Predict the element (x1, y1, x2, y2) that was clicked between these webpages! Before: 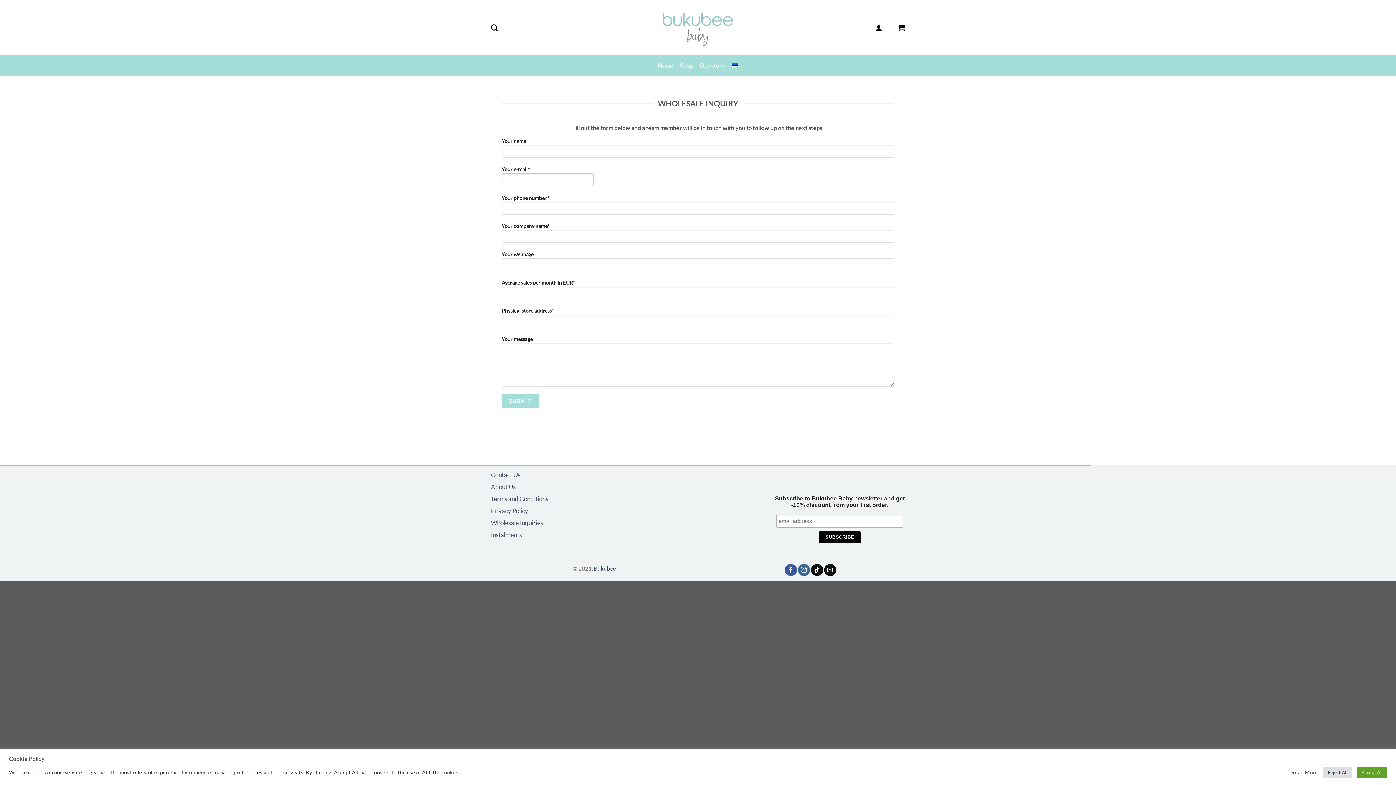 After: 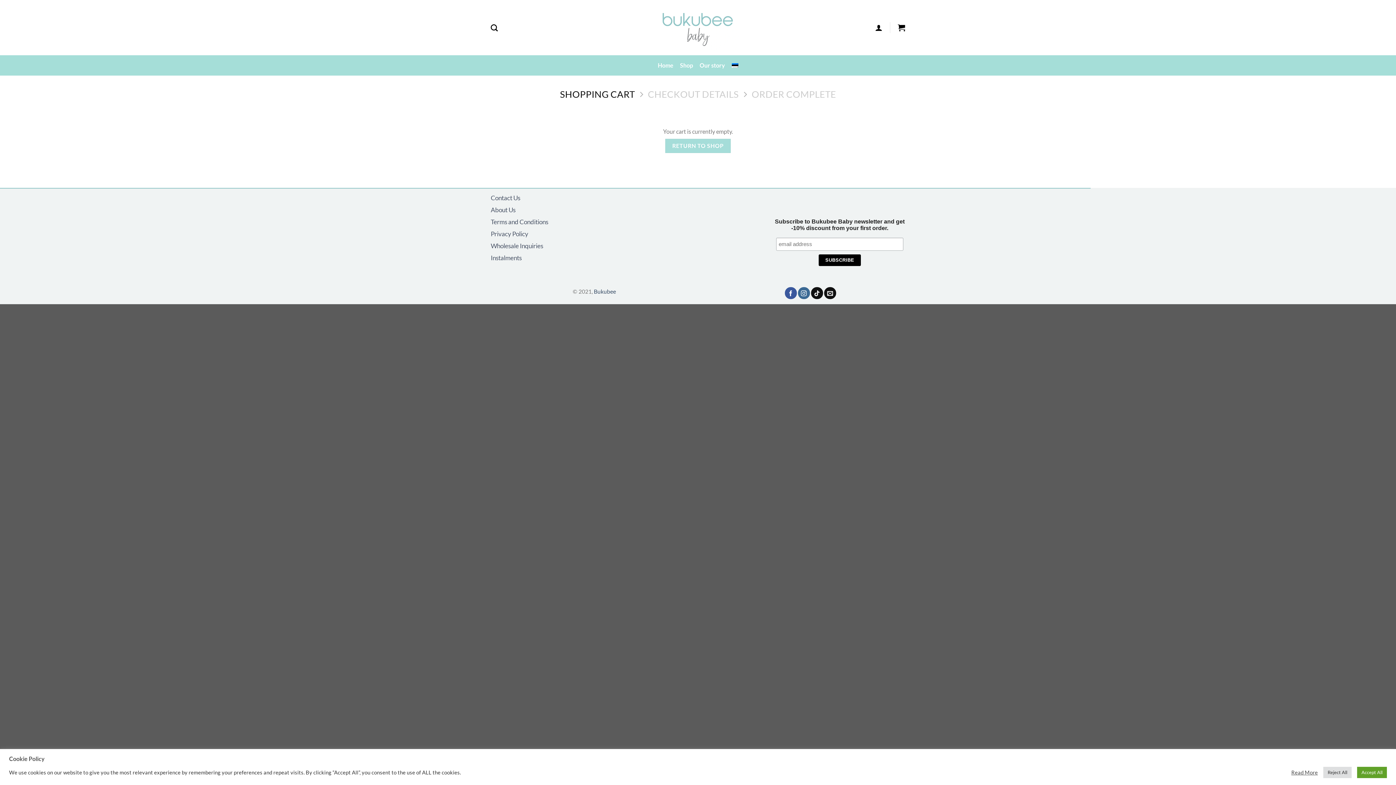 Action: bbox: (898, 19, 905, 35)